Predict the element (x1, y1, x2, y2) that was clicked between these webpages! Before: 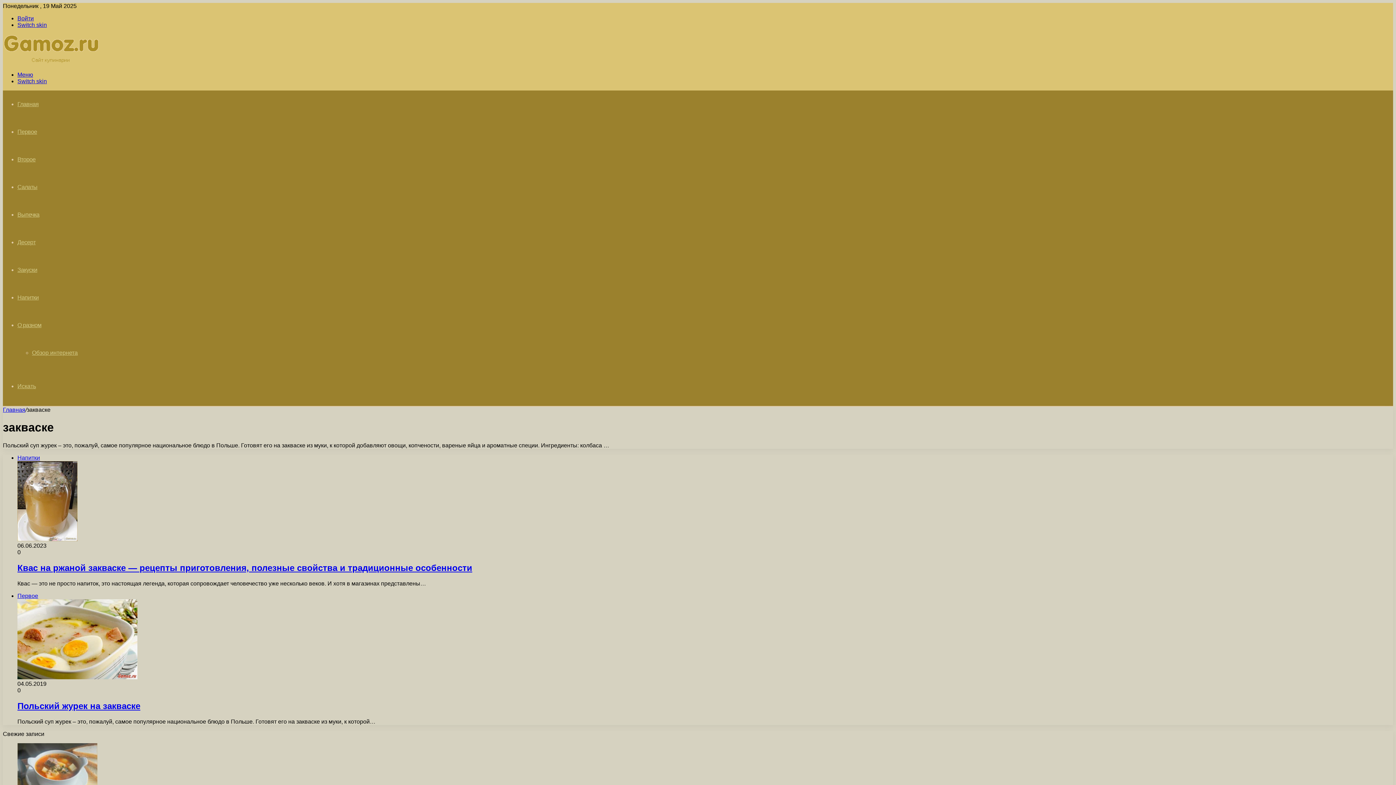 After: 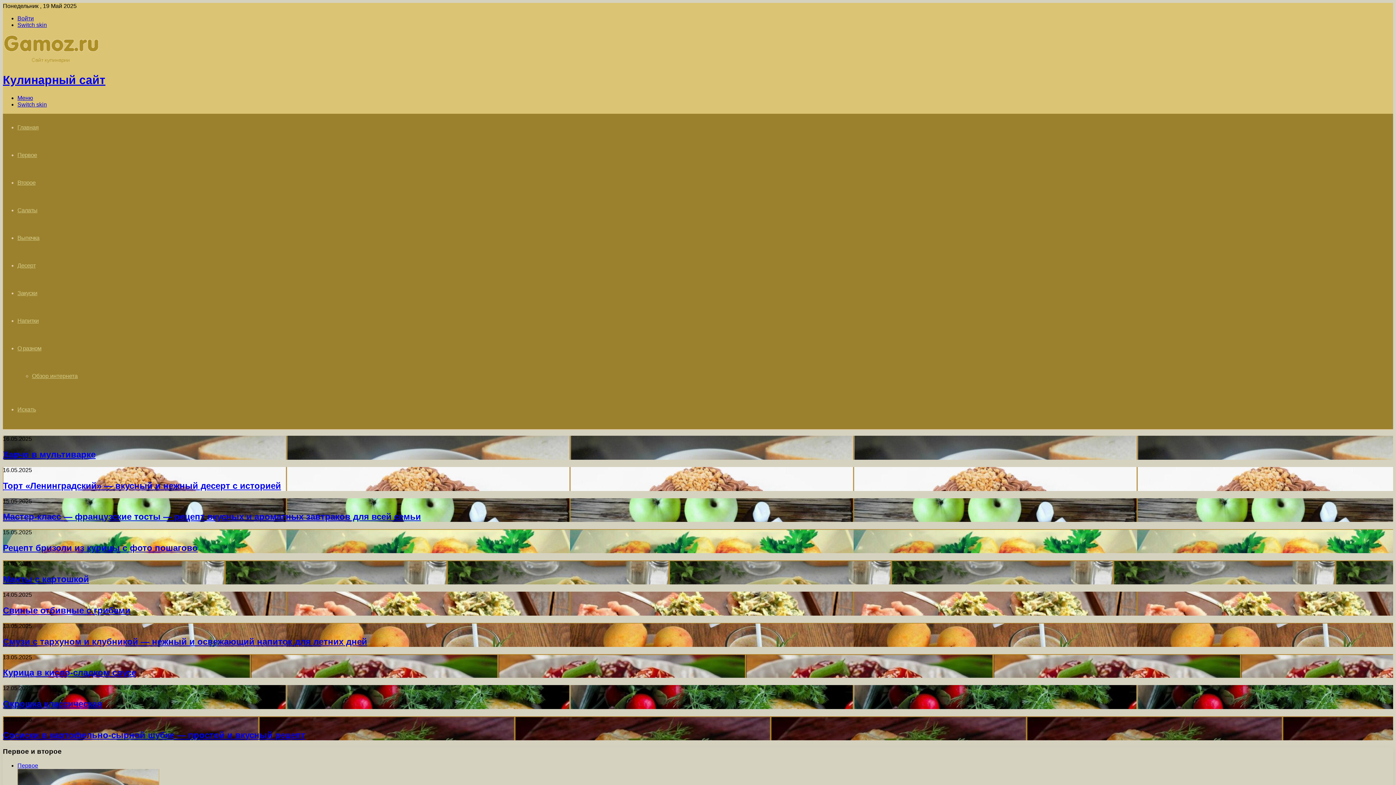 Action: bbox: (17, 101, 38, 107) label: Главная